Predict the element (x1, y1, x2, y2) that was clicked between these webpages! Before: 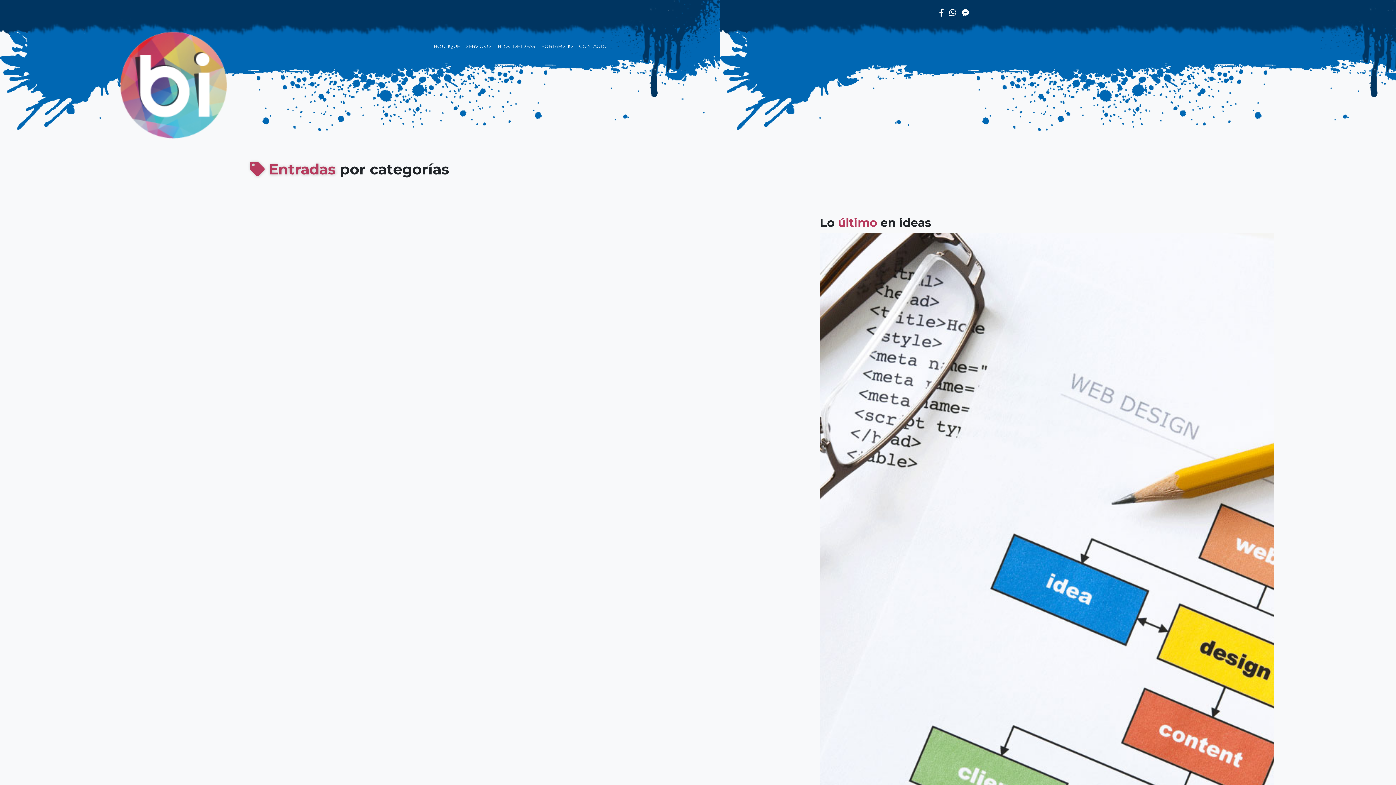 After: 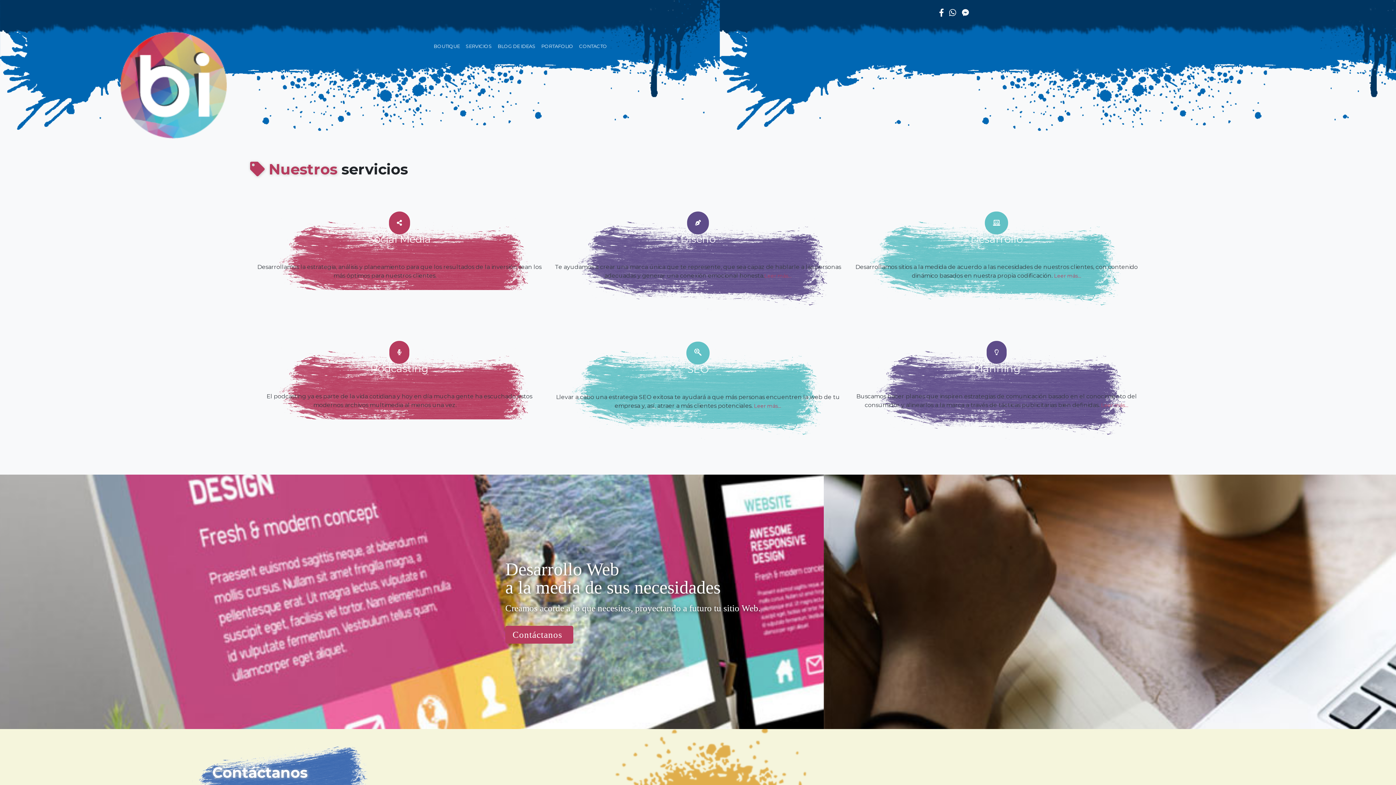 Action: bbox: (465, 43, 492, 49) label: SERVICIOS